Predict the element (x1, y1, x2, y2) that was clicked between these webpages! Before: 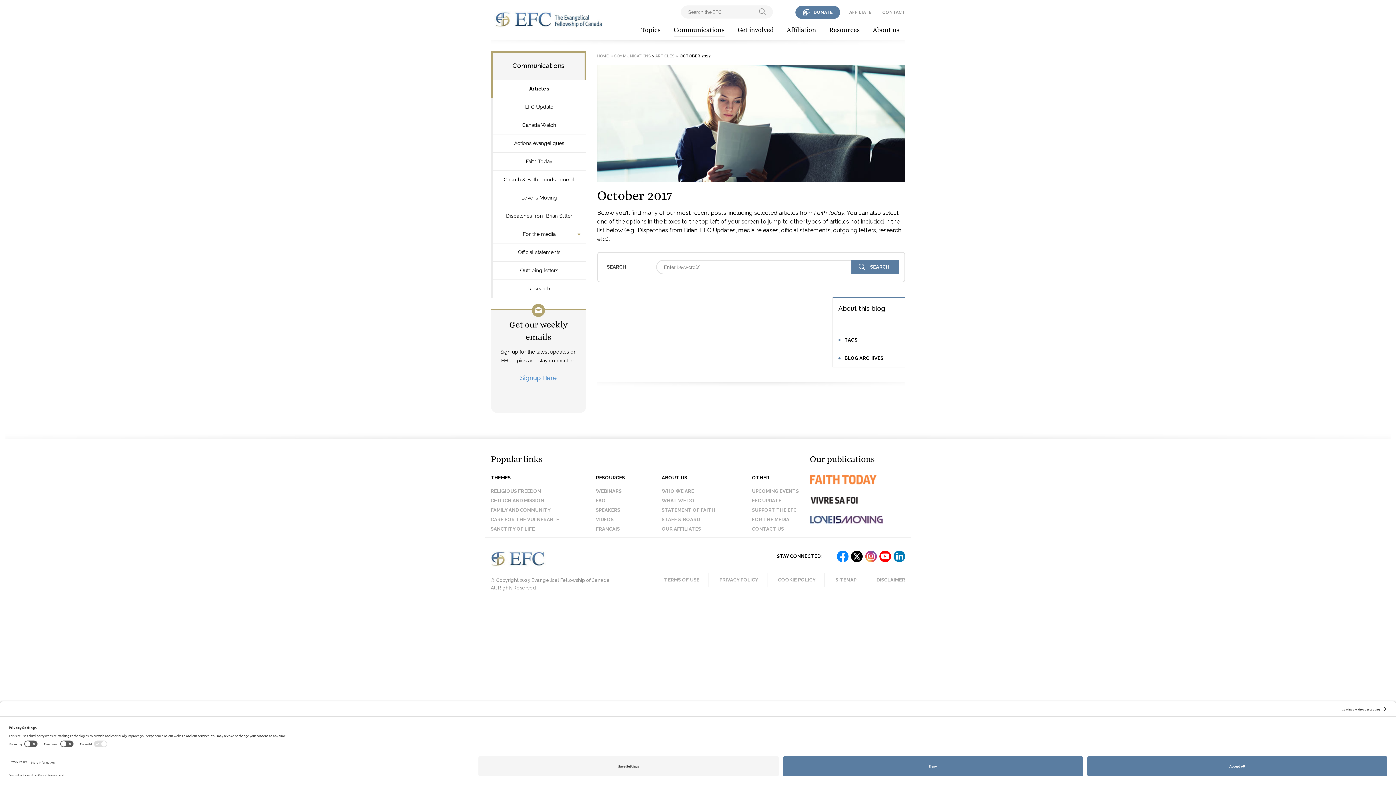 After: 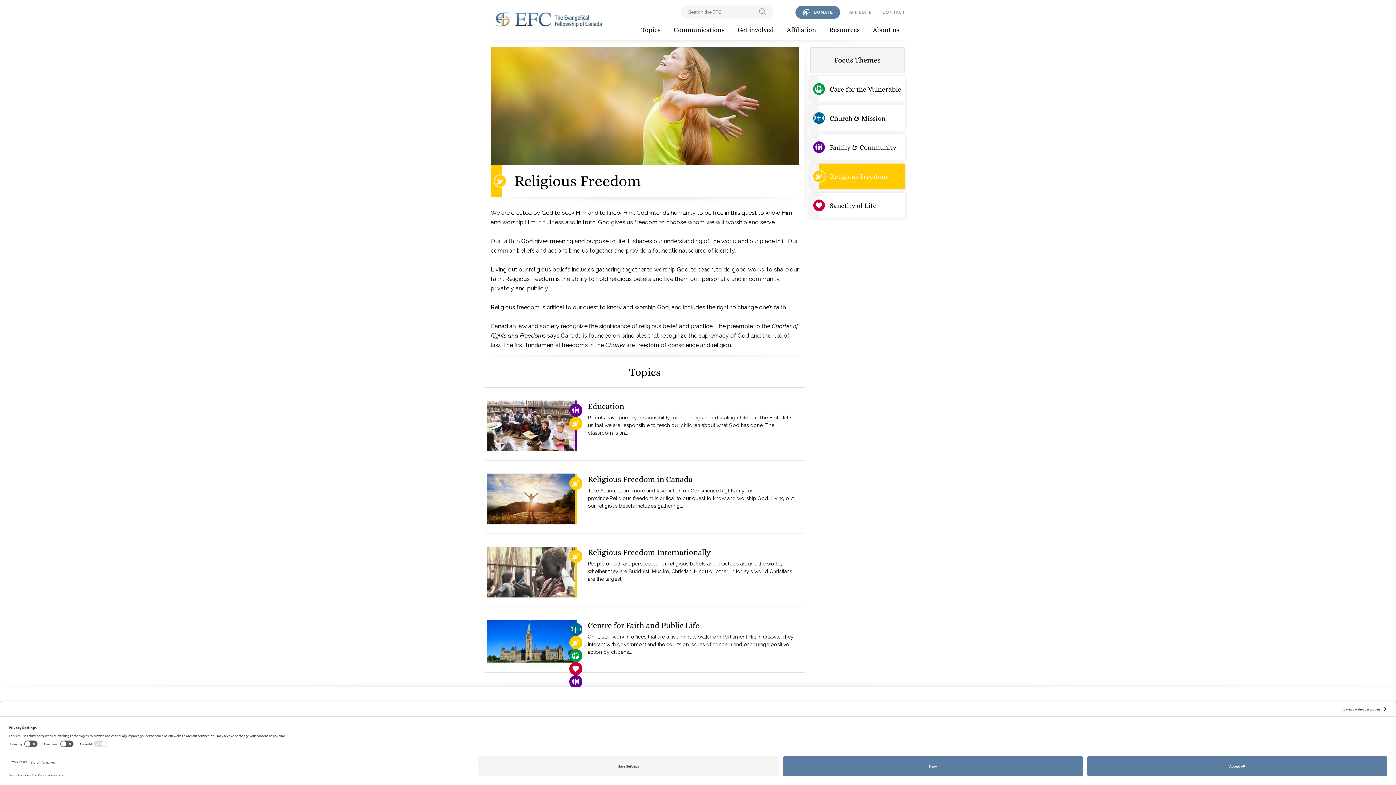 Action: bbox: (490, 486, 559, 496) label: RELIGIOUS FREEDOM